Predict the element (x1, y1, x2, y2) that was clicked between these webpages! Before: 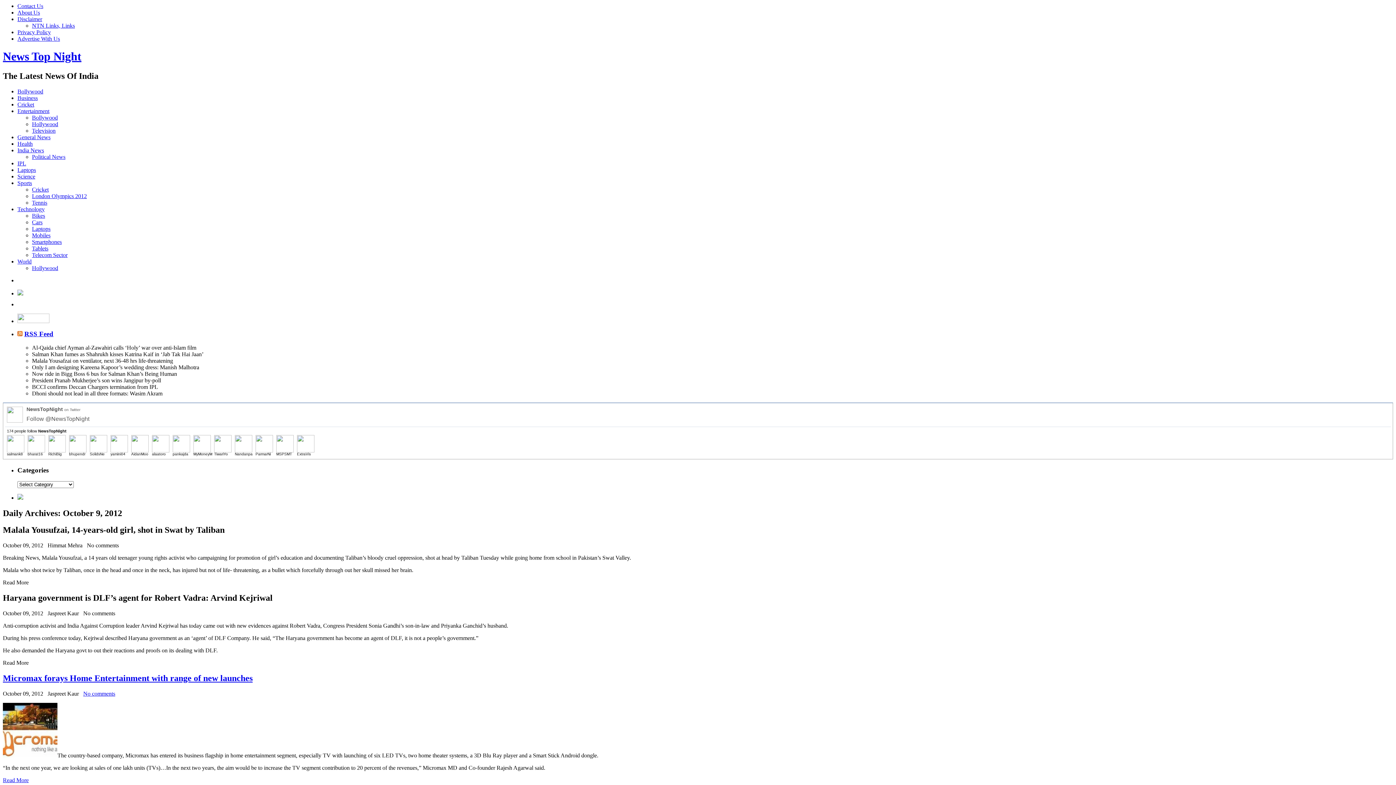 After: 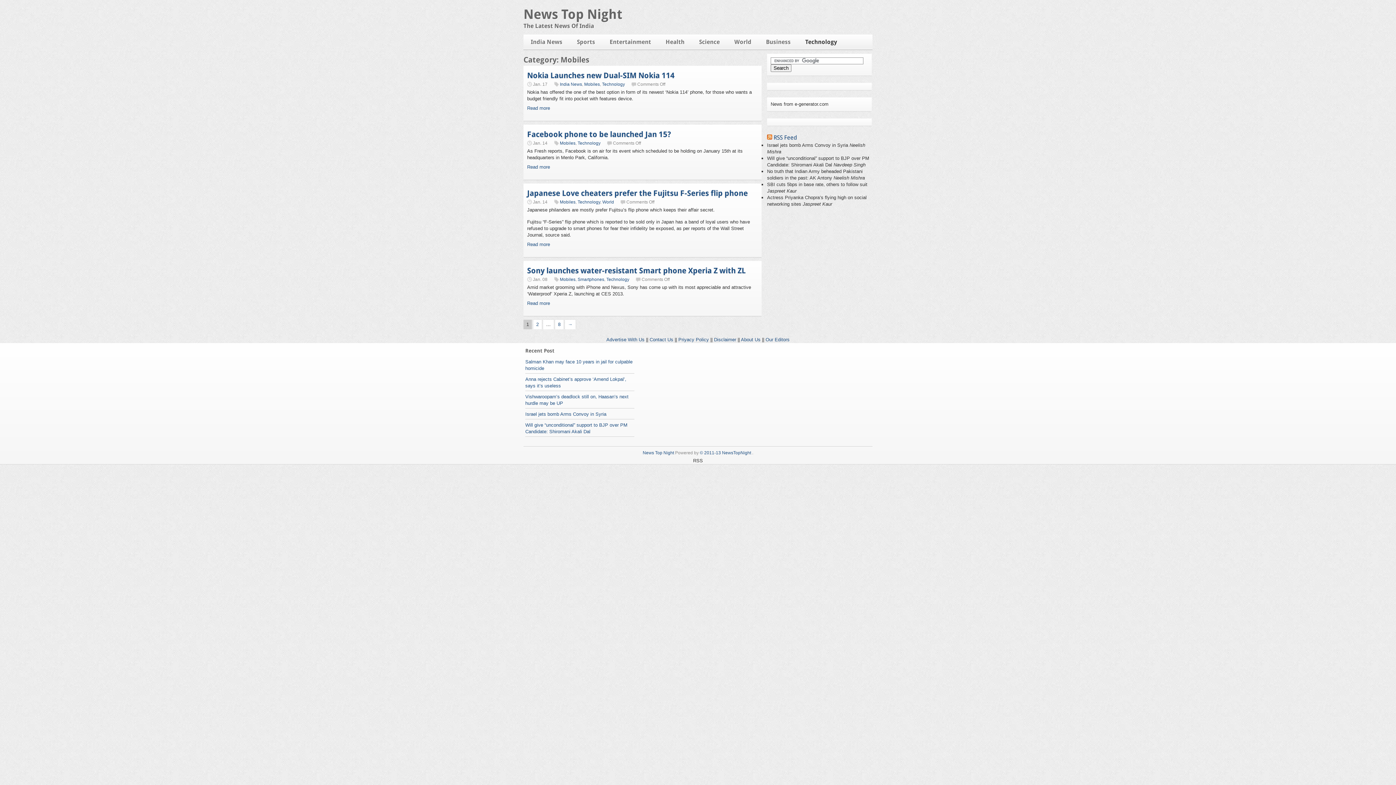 Action: bbox: (32, 232, 50, 238) label: Mobiles